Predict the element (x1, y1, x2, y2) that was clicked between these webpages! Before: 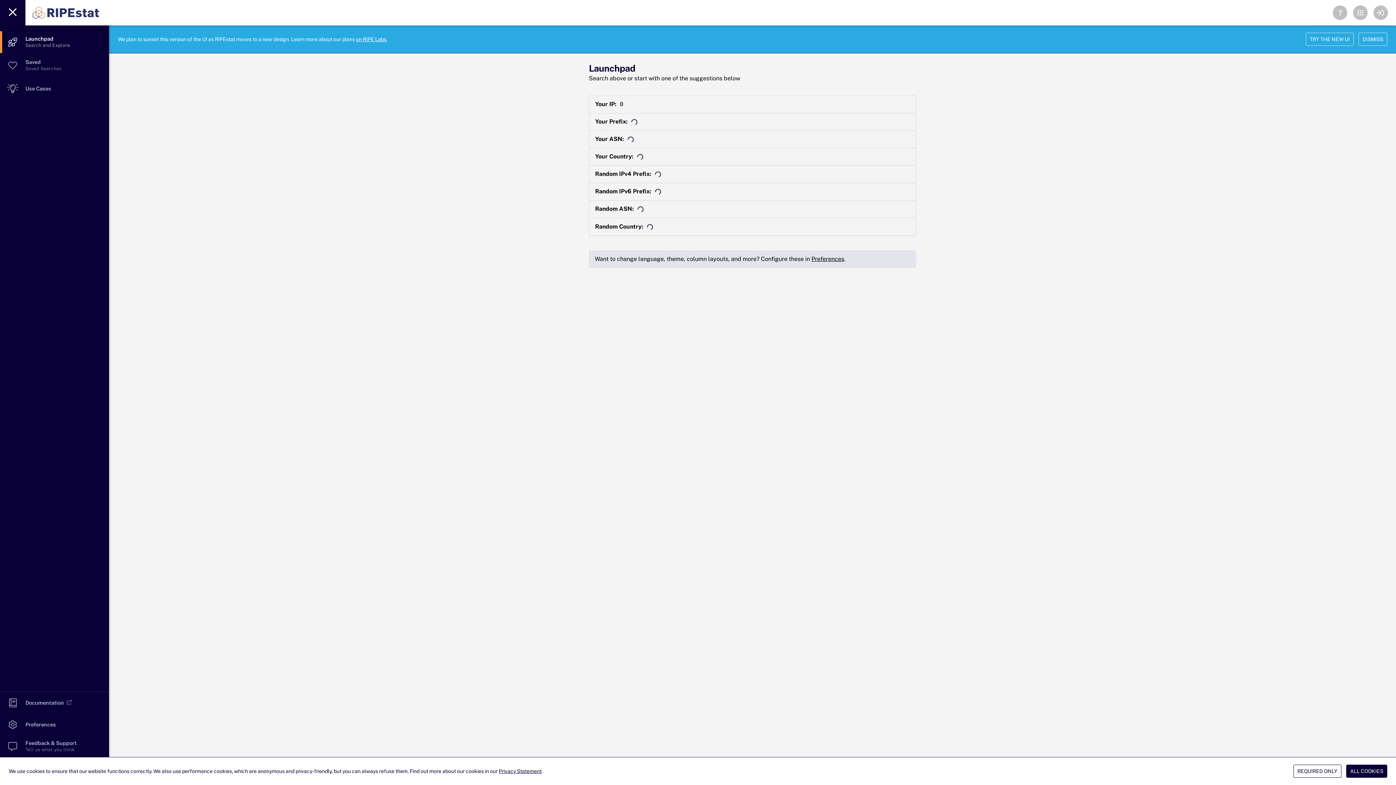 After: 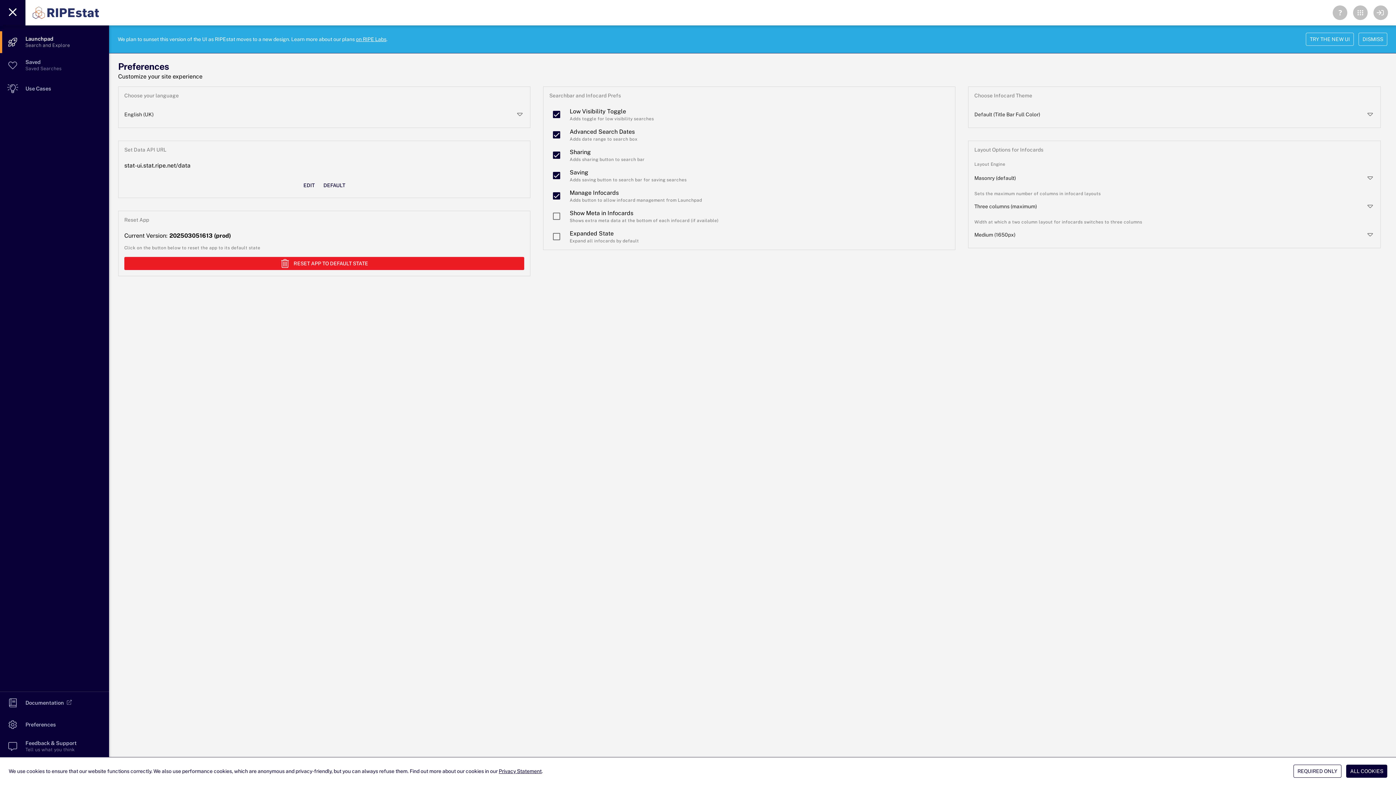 Action: bbox: (811, 255, 844, 262) label: Preferences